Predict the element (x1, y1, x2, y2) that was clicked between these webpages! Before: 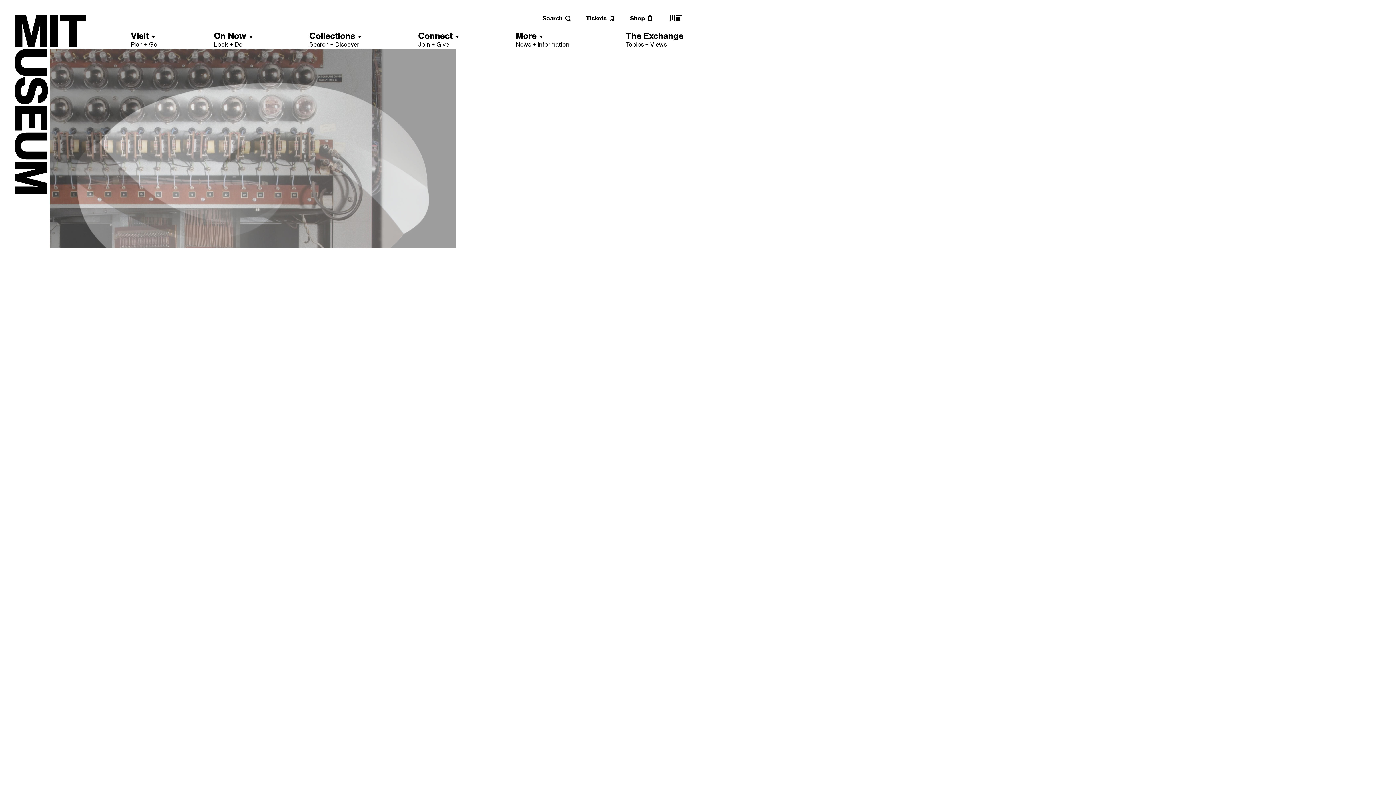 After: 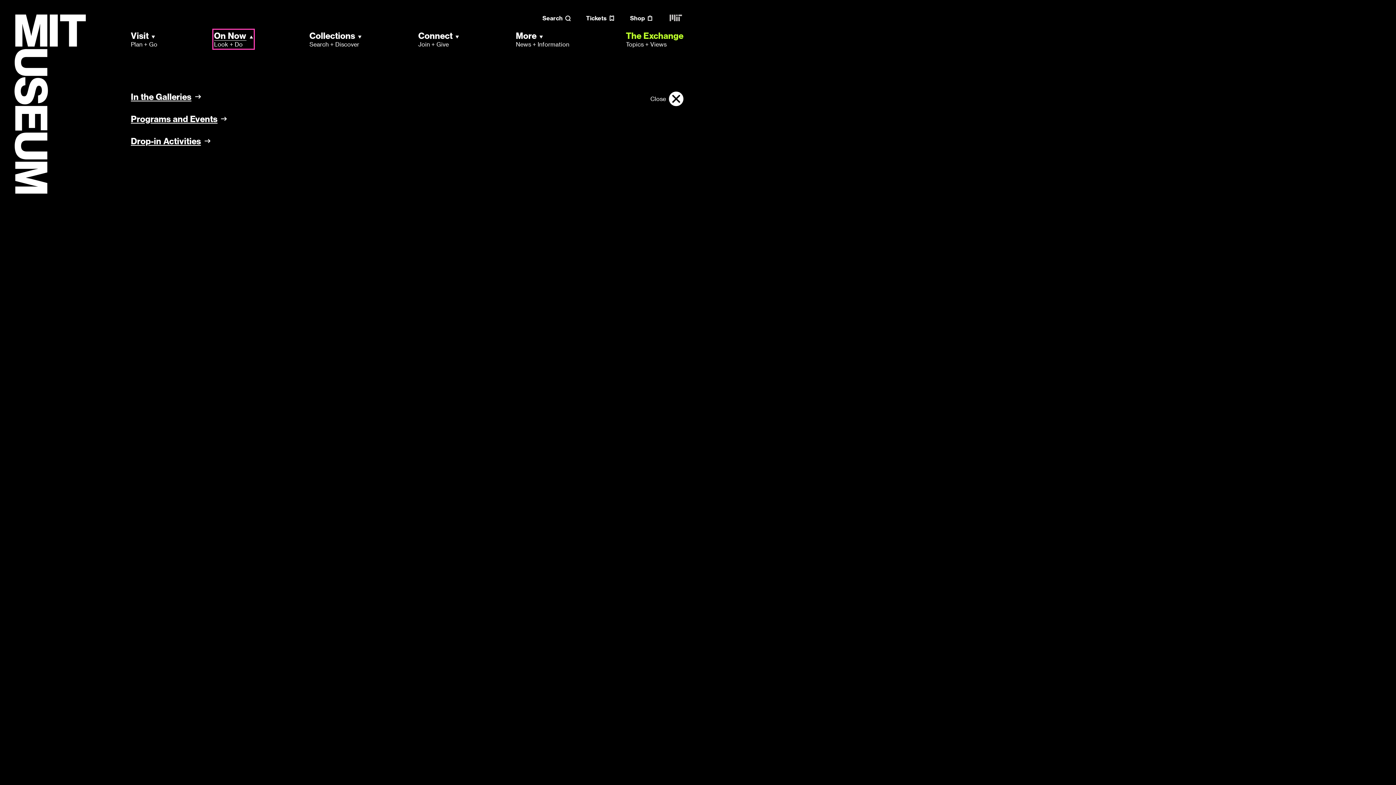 Action: bbox: (214, 30, 252, 48) label: On Now
Look + Do